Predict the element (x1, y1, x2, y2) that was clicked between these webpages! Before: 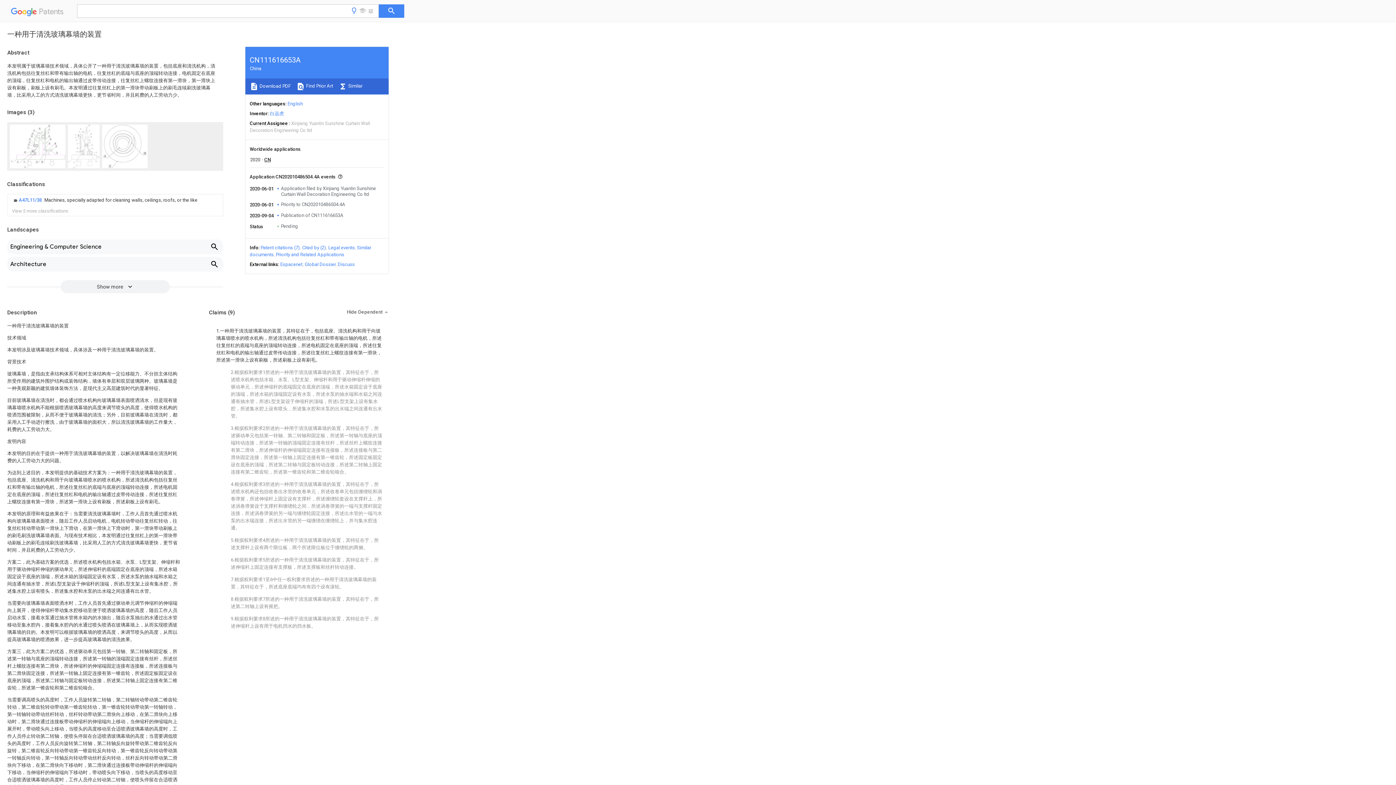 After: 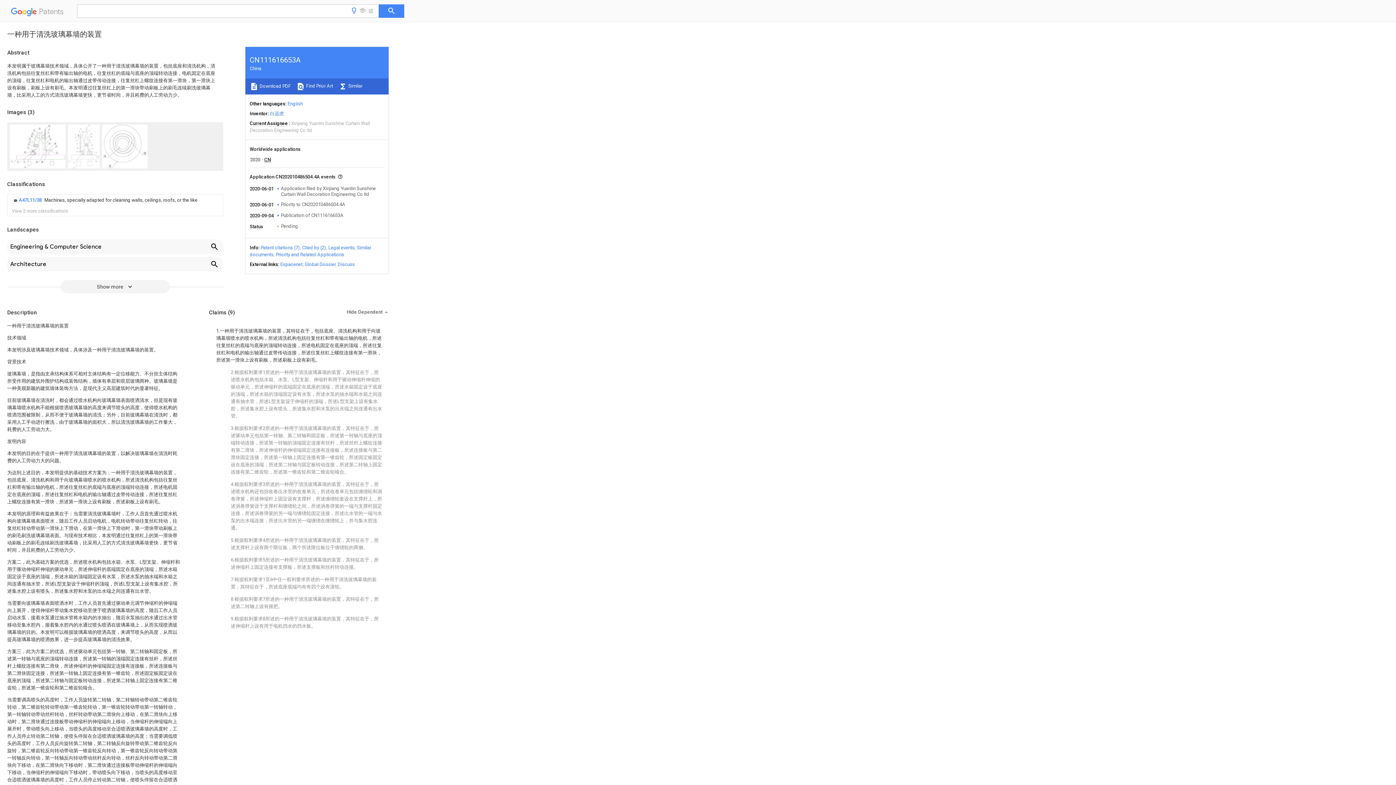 Action: bbox: (378, 4, 404, 17)